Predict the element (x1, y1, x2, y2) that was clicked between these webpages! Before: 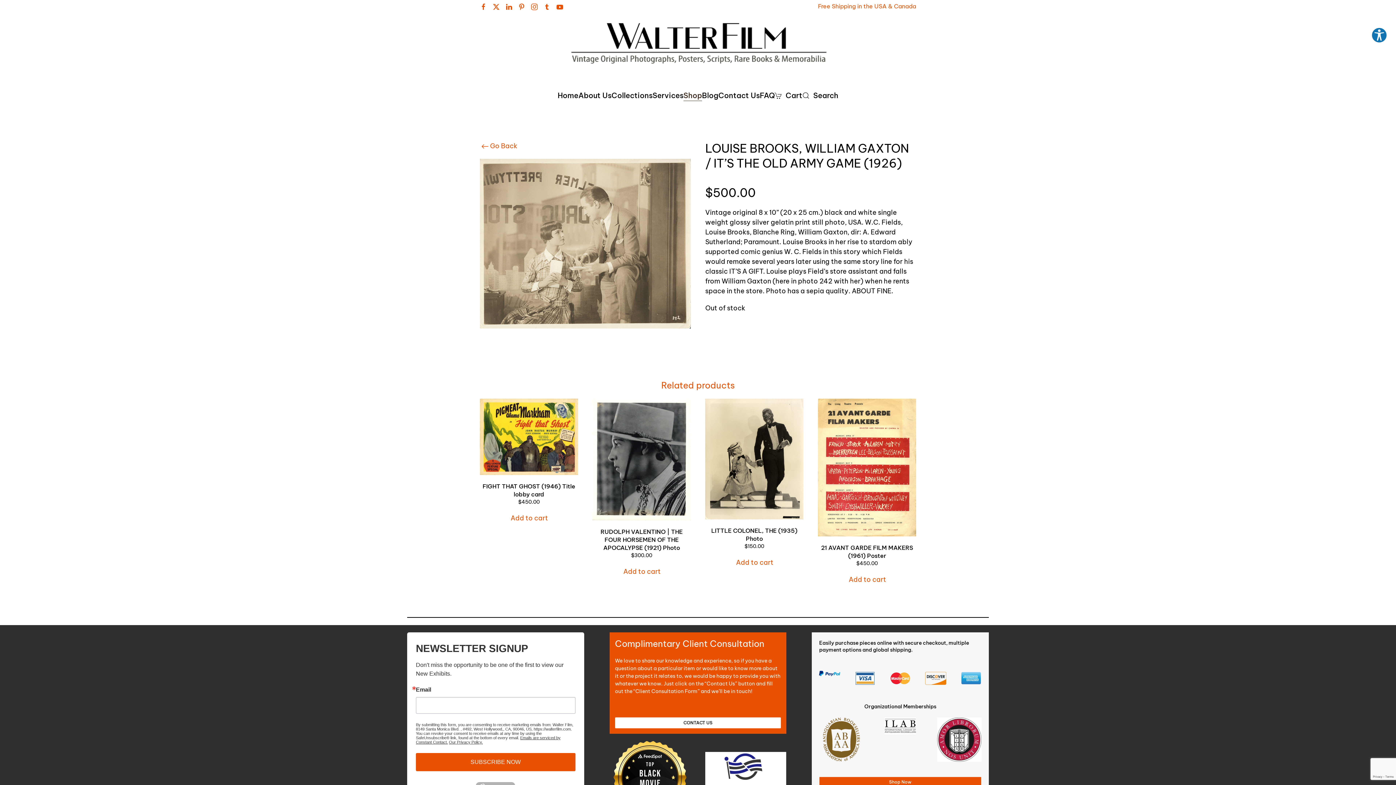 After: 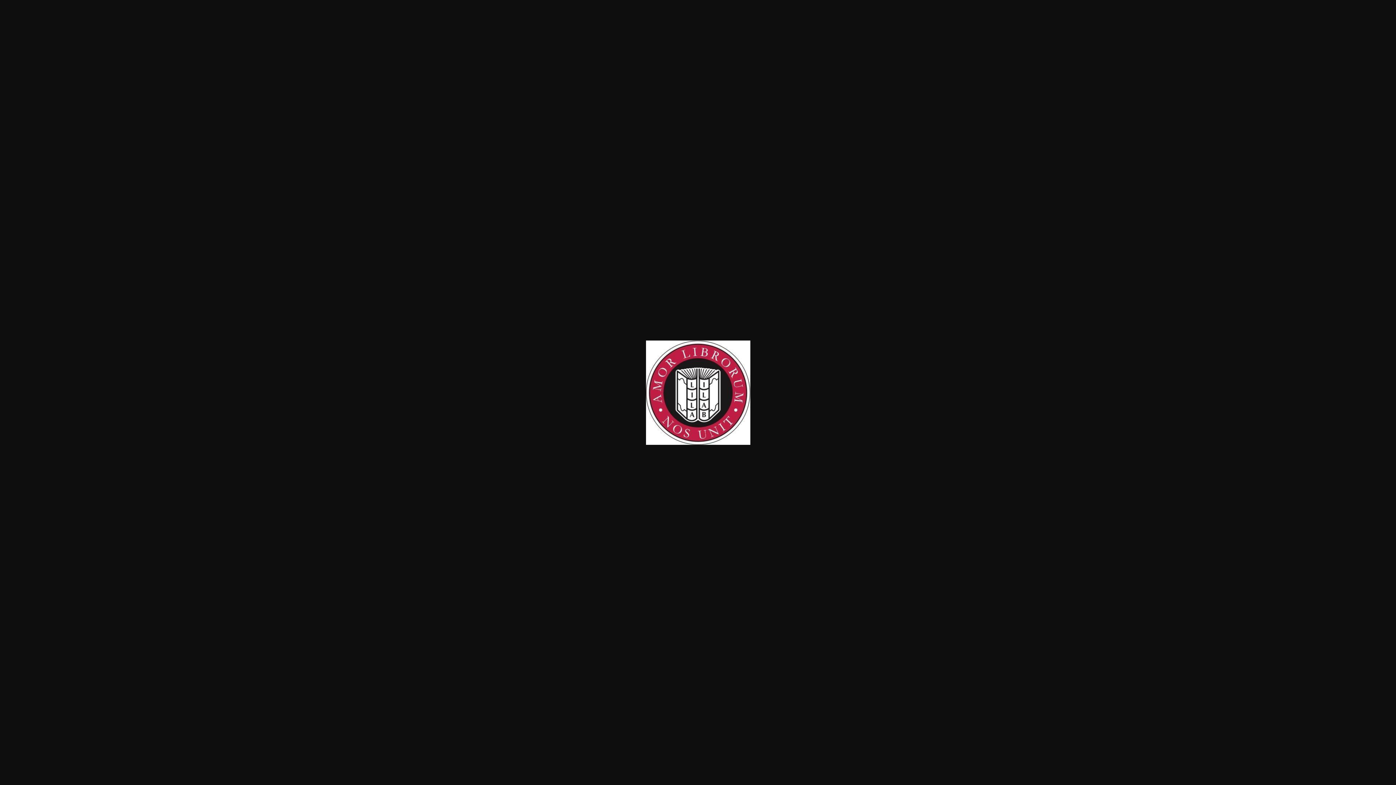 Action: bbox: (937, 735, 981, 743)